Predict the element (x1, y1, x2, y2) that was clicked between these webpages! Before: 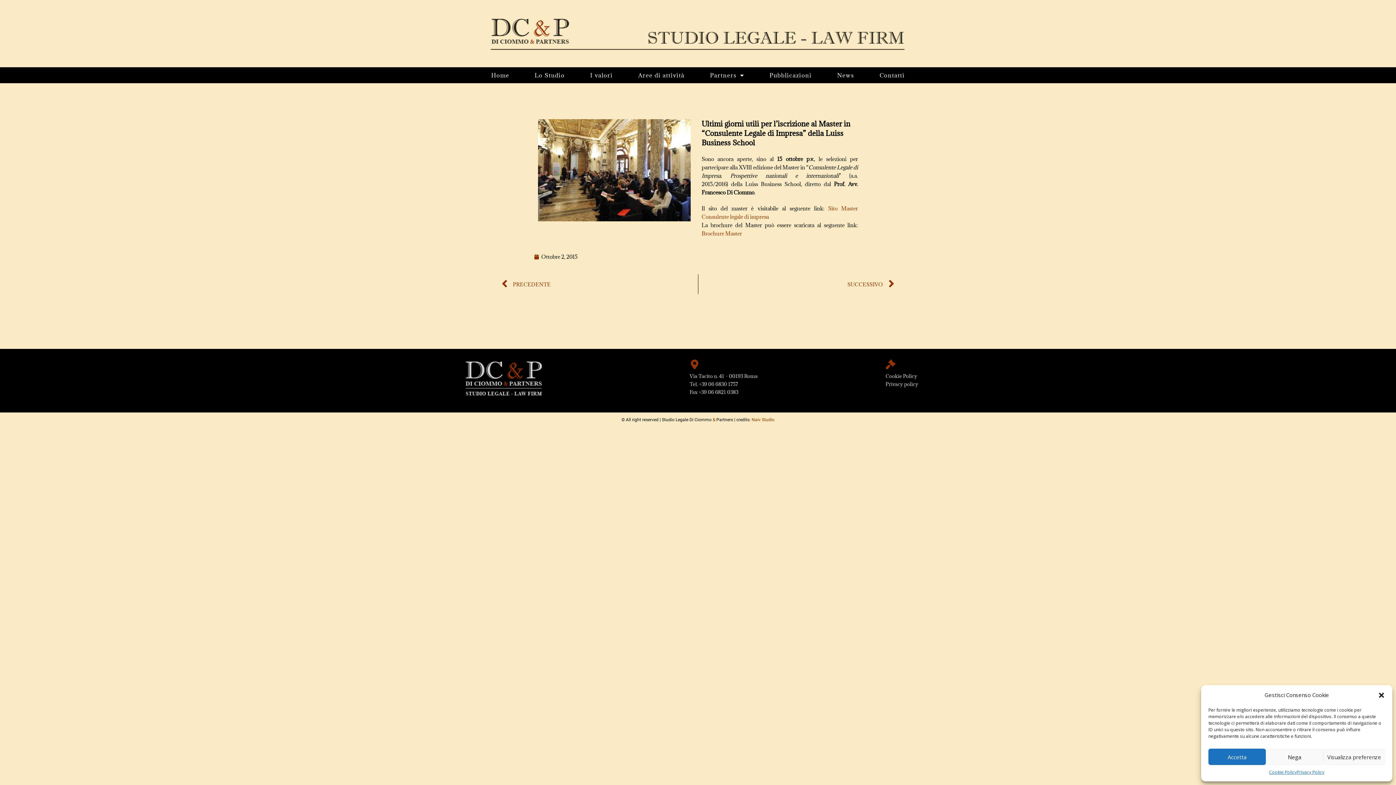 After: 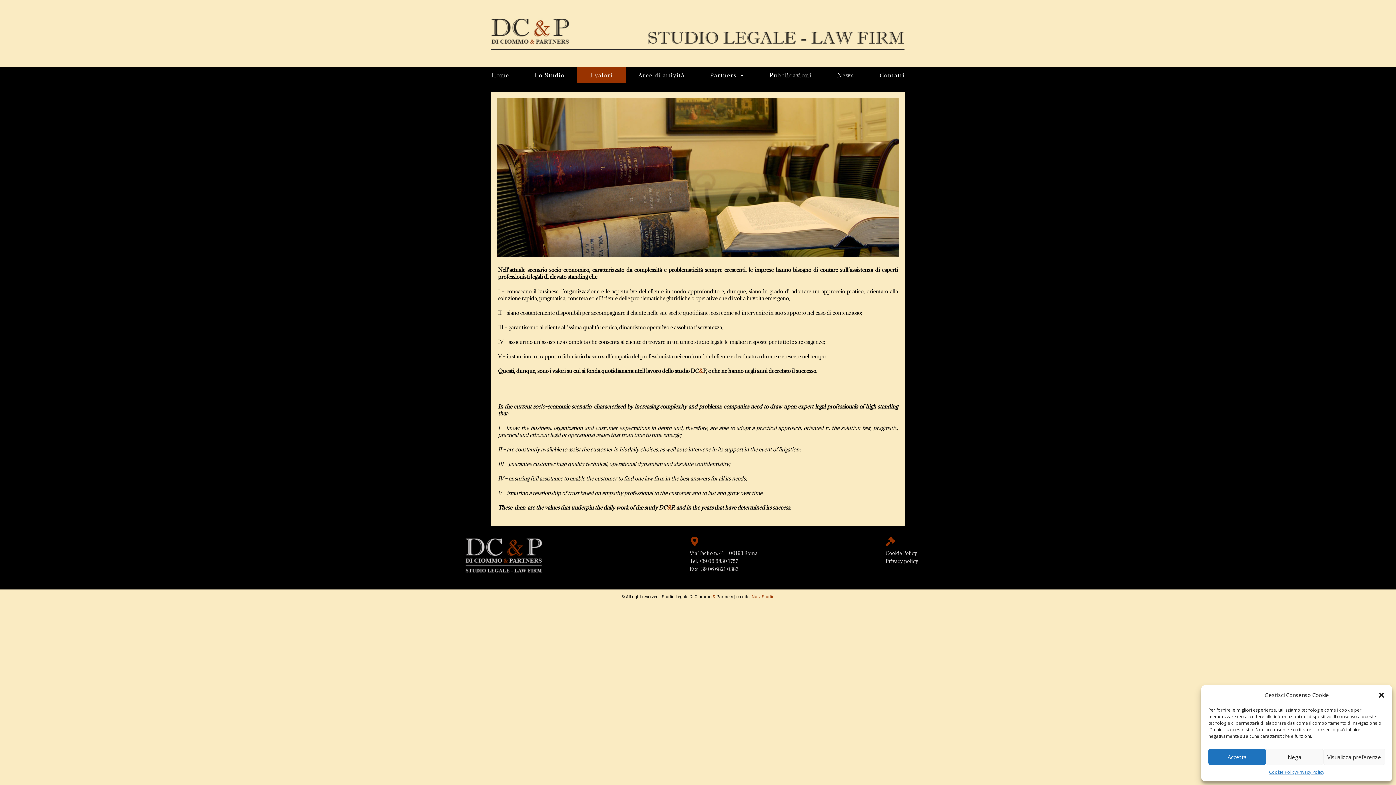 Action: bbox: (577, 67, 625, 83) label: I valori